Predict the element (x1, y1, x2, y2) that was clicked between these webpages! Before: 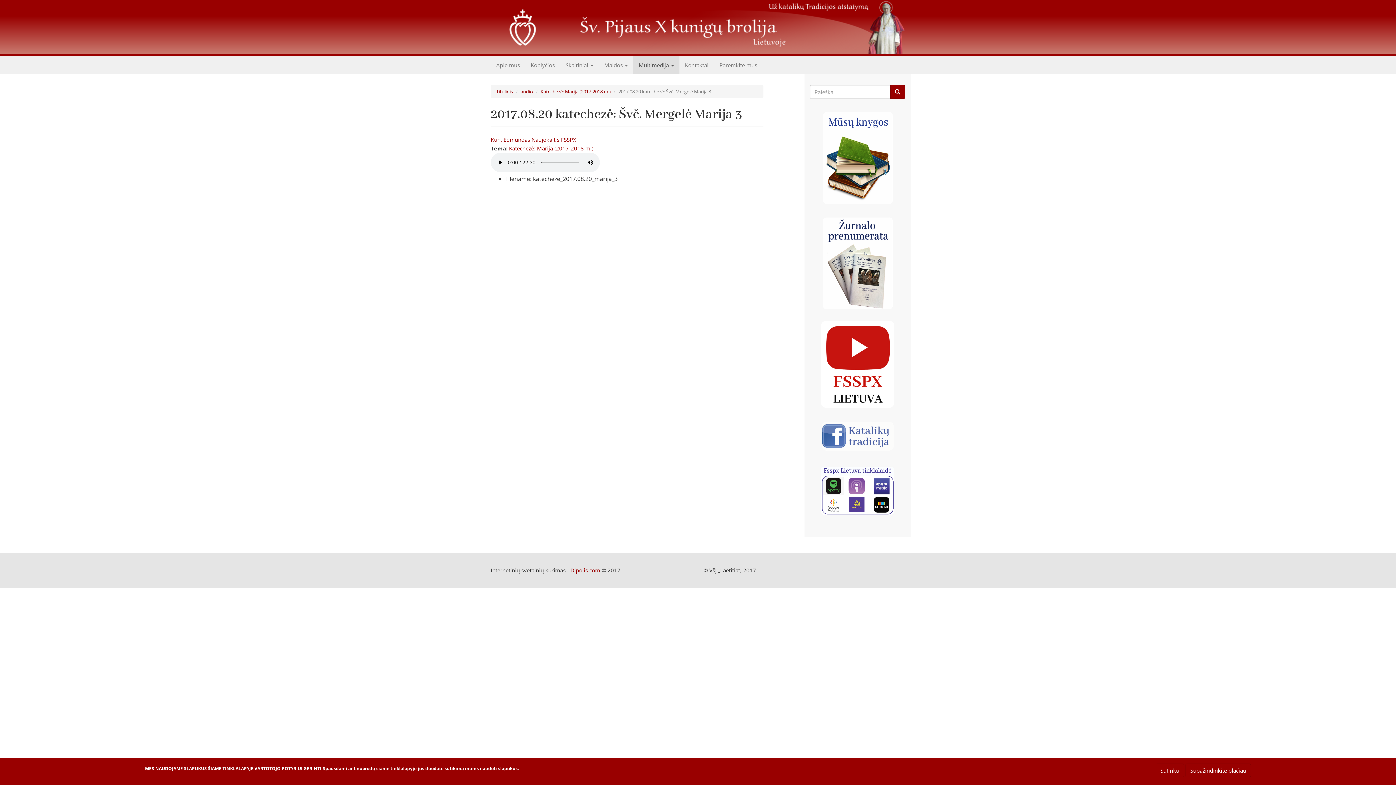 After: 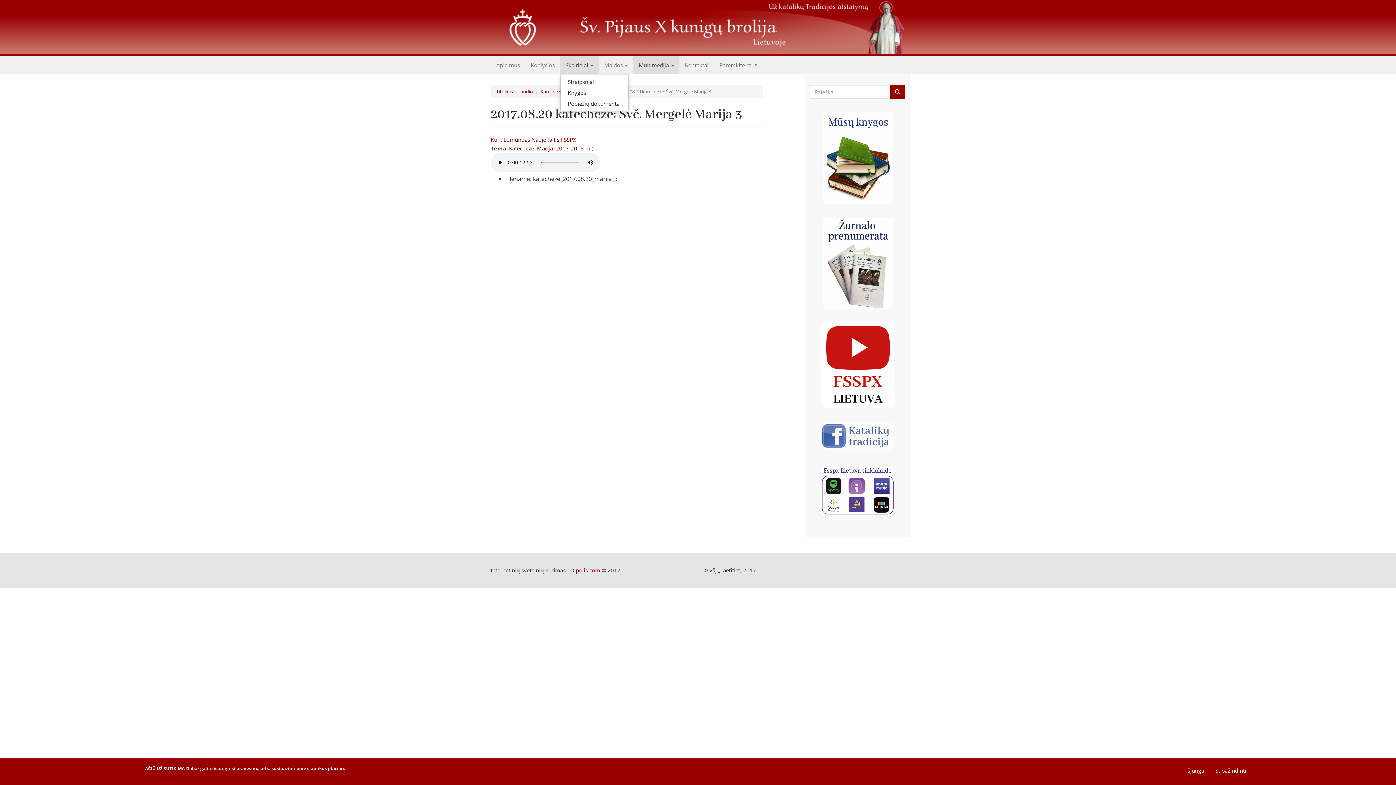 Action: label: Skaitiniai  bbox: (560, 56, 598, 74)